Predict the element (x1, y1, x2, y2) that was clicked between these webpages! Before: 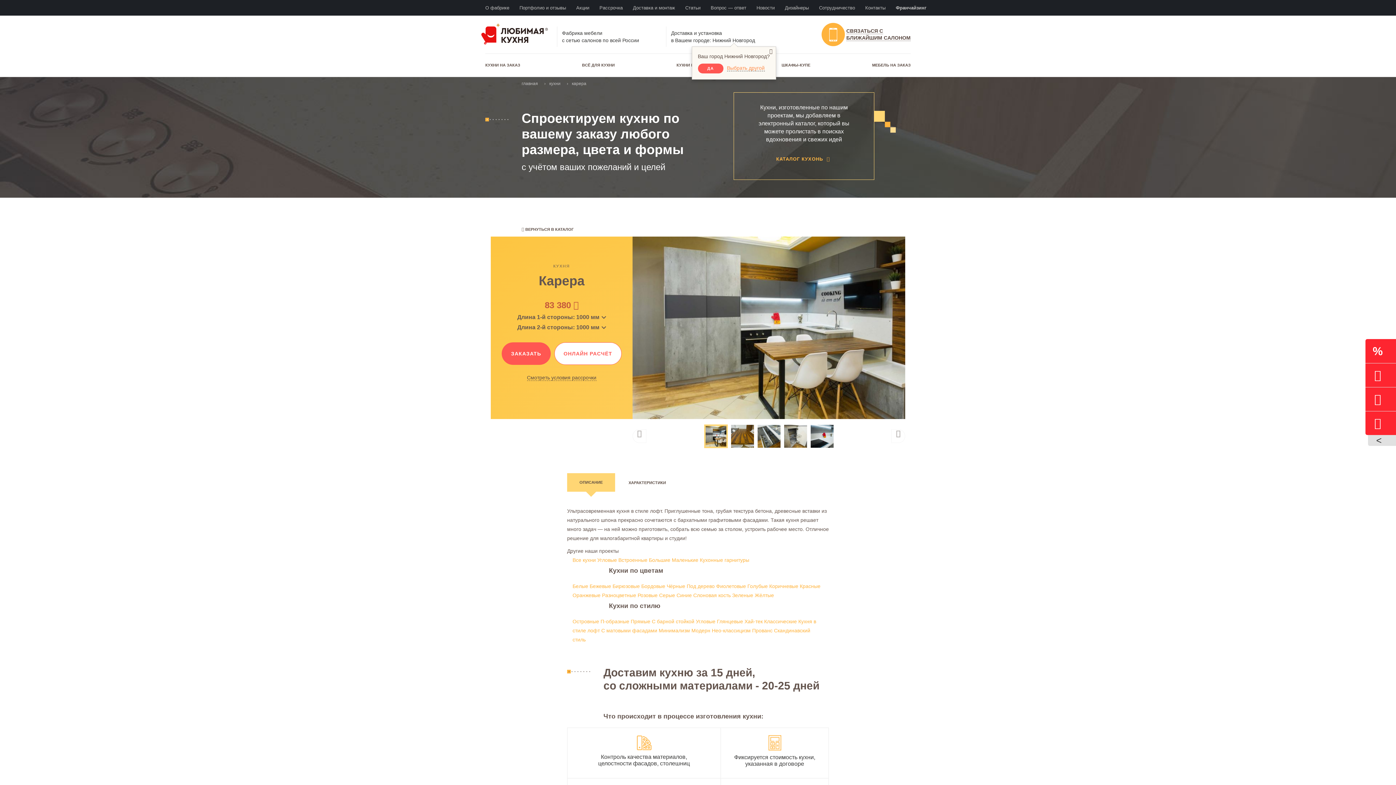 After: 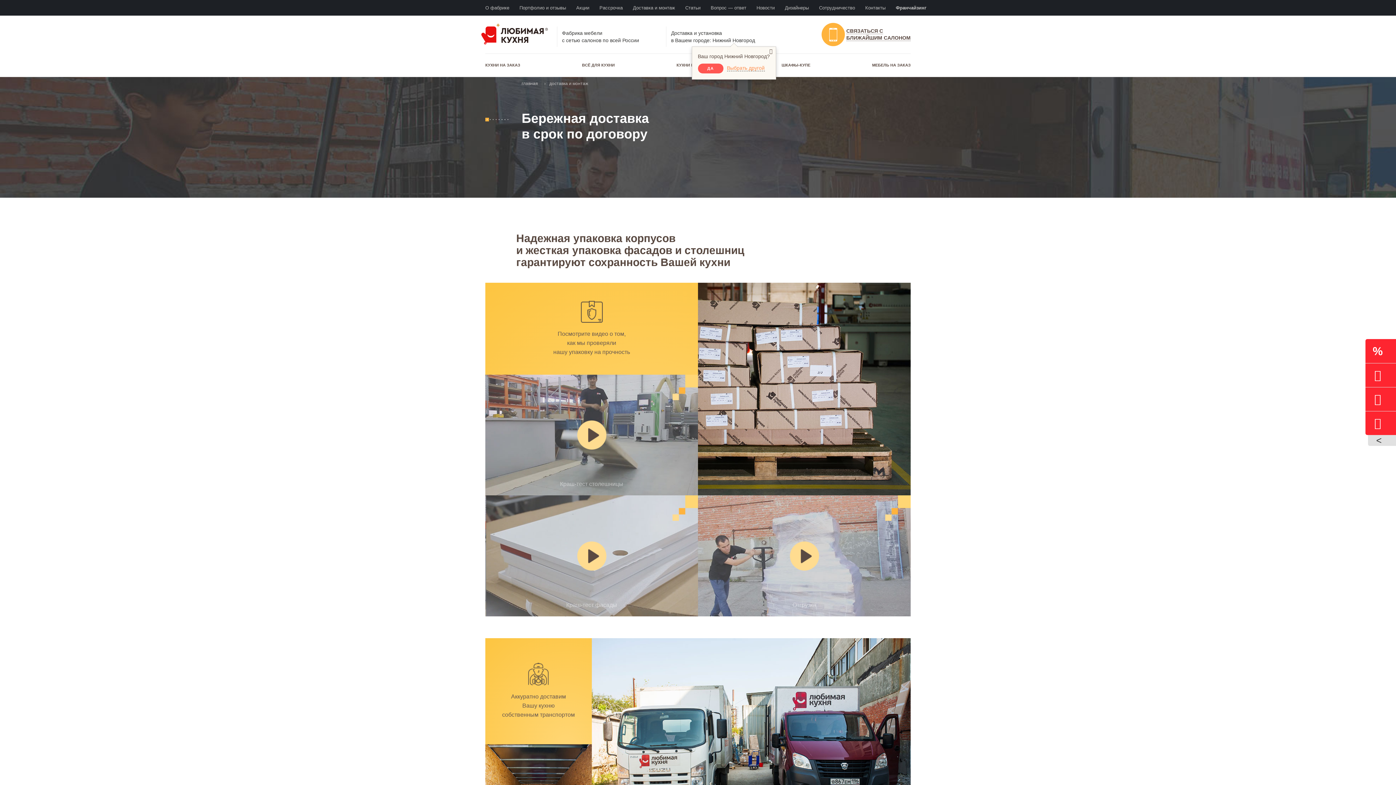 Action: label: Доставка и монтаж bbox: (628, 0, 680, 15)